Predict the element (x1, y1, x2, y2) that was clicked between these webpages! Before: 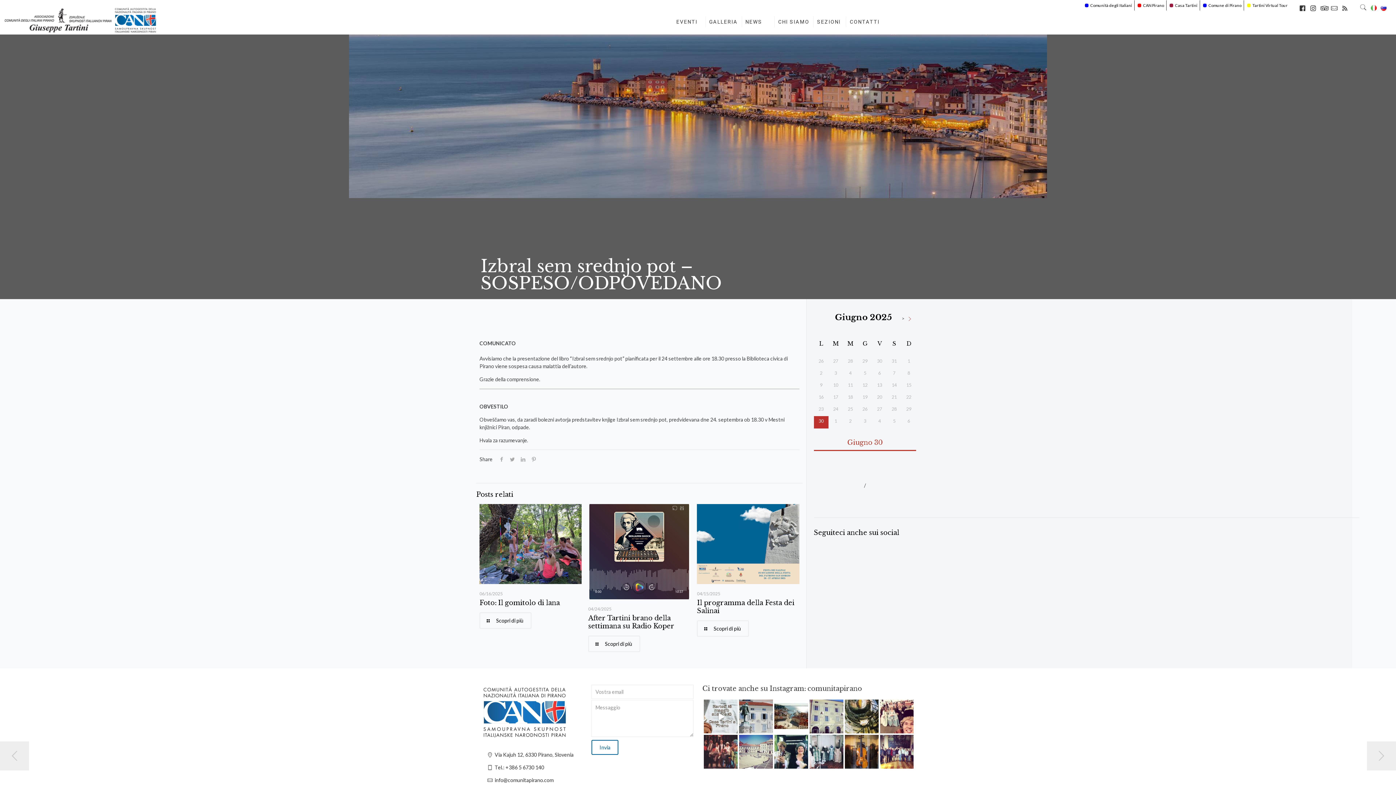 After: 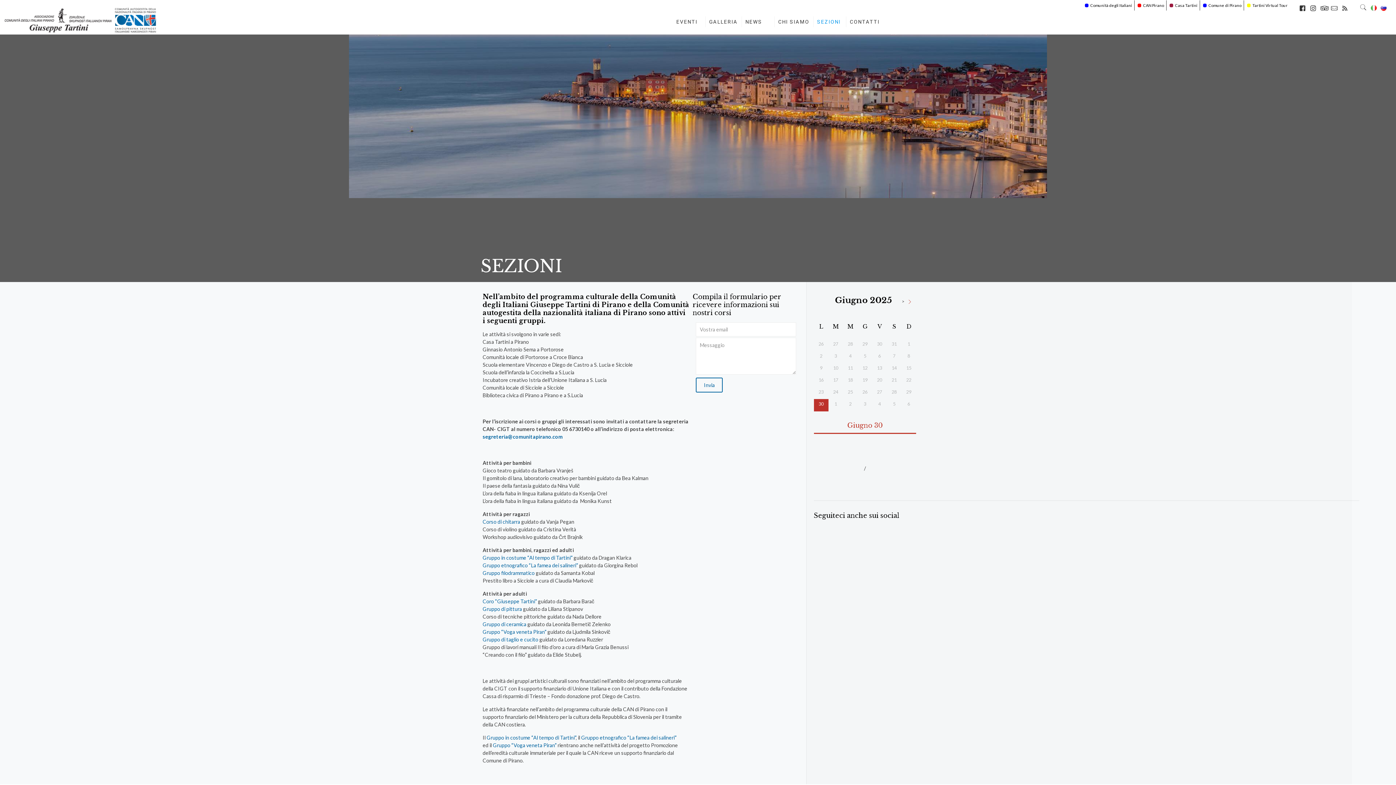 Action: label: SEZIONI bbox: (813, 16, 846, 27)